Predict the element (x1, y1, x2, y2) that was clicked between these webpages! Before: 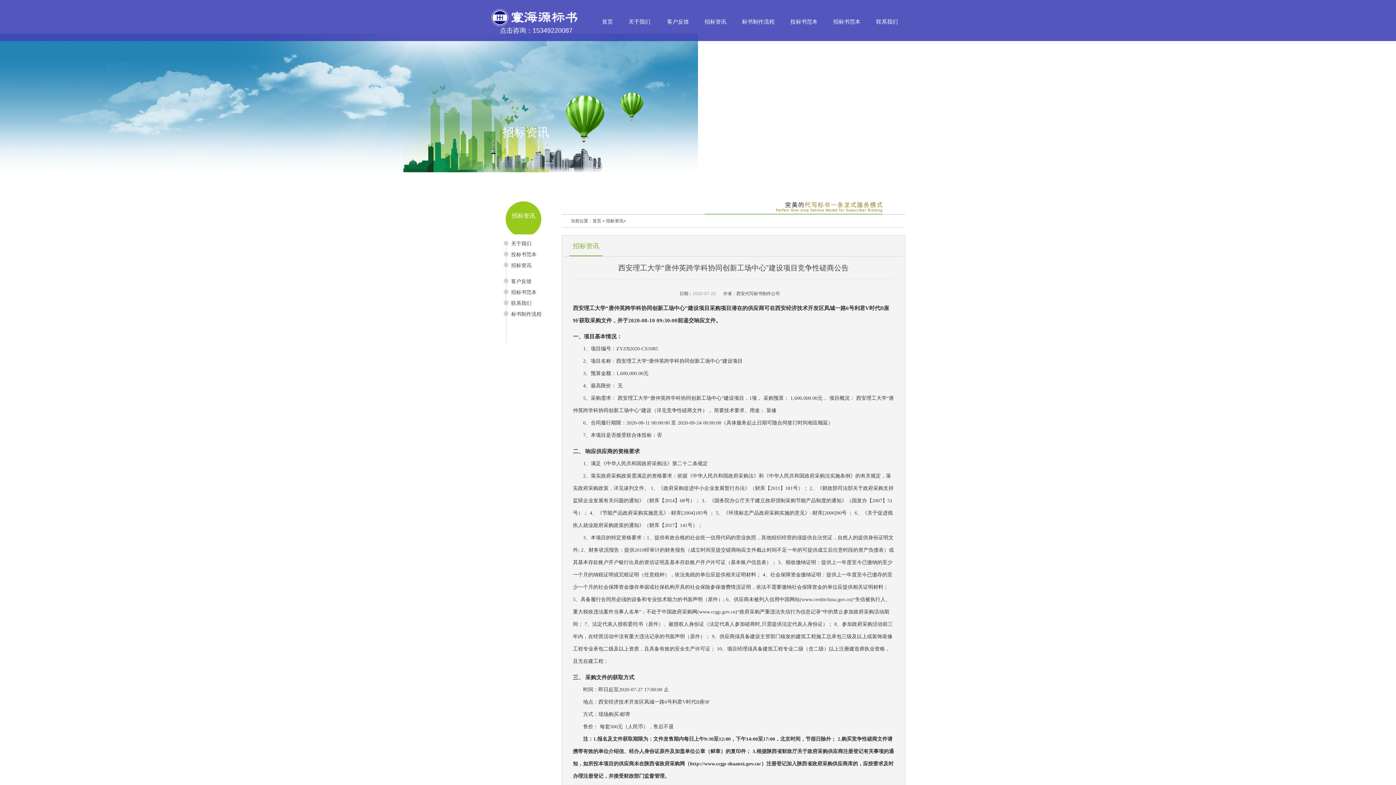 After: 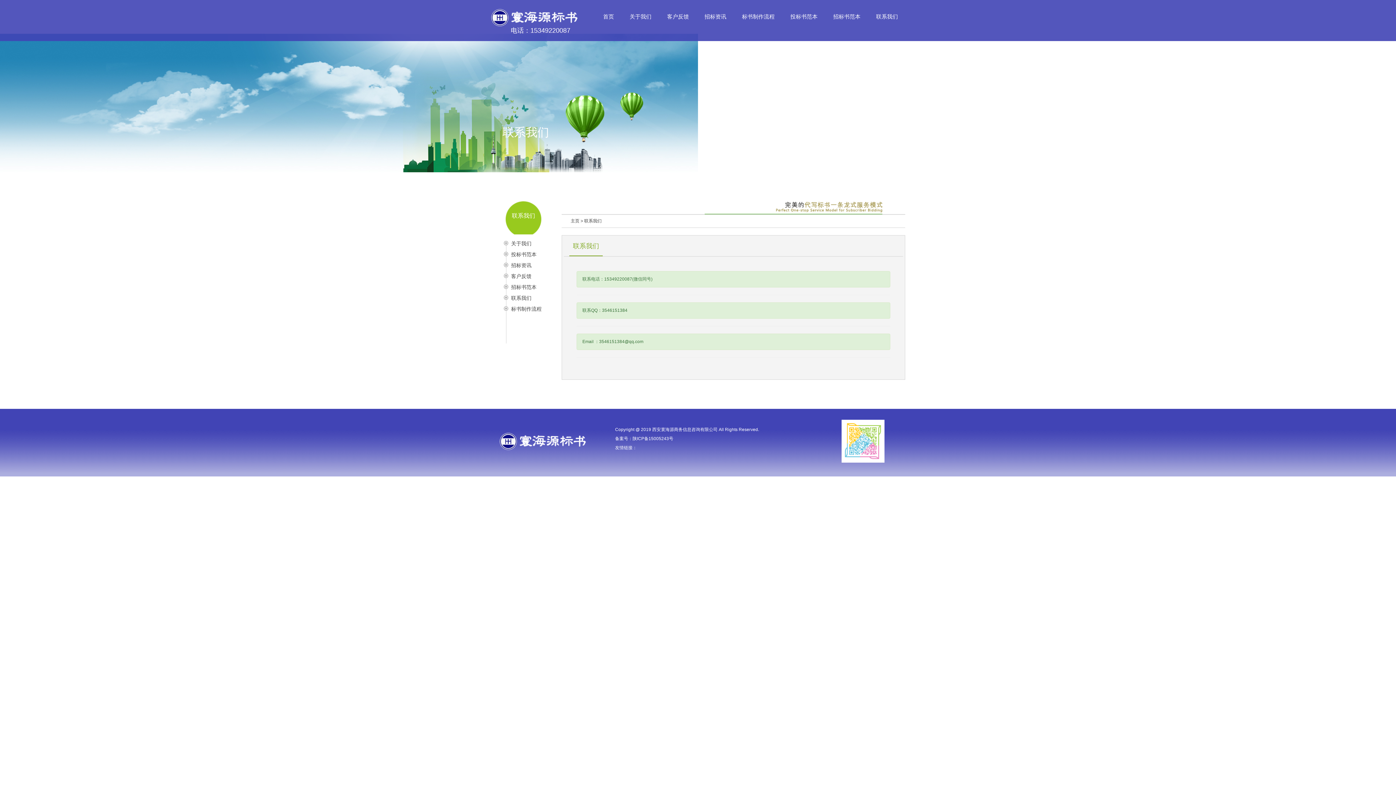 Action: bbox: (869, 5, 905, 38) label: 联系我们